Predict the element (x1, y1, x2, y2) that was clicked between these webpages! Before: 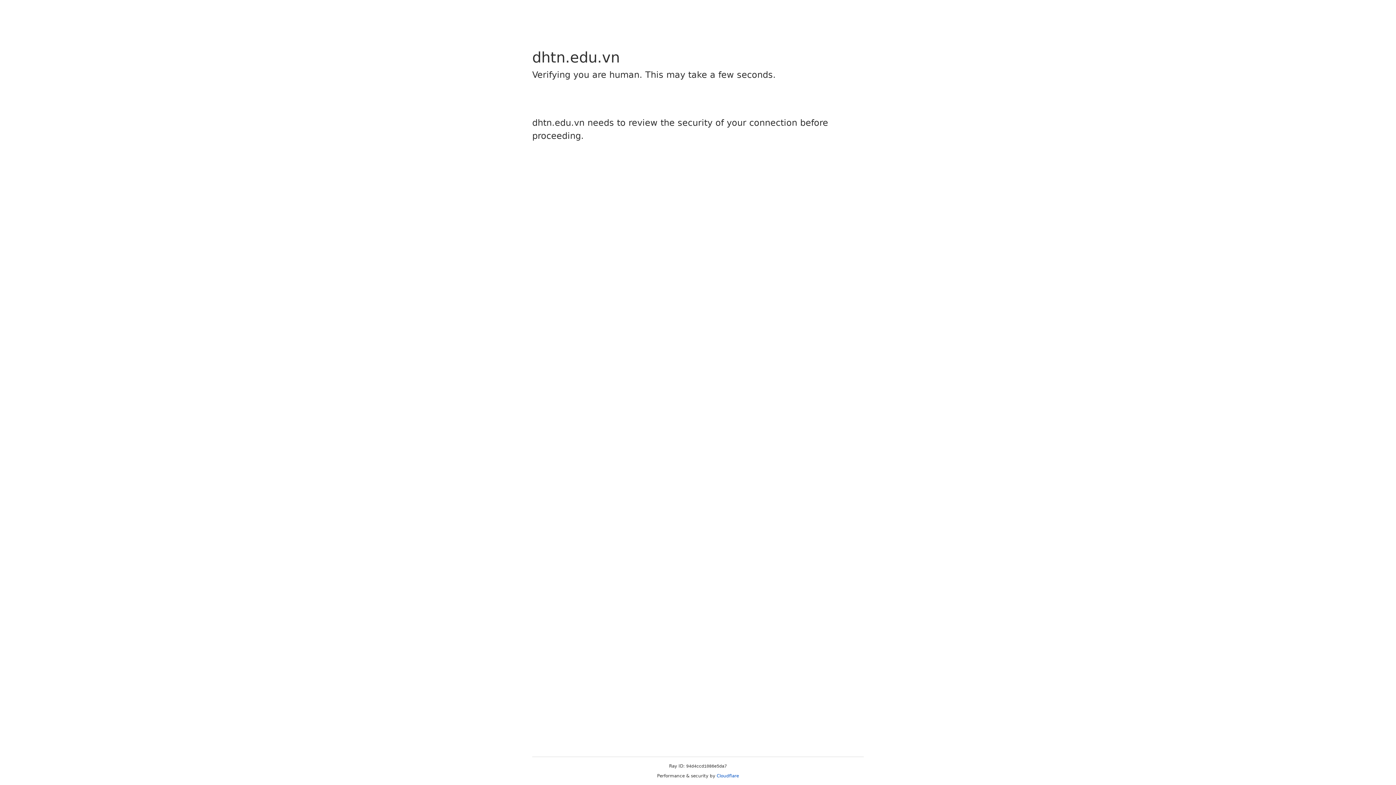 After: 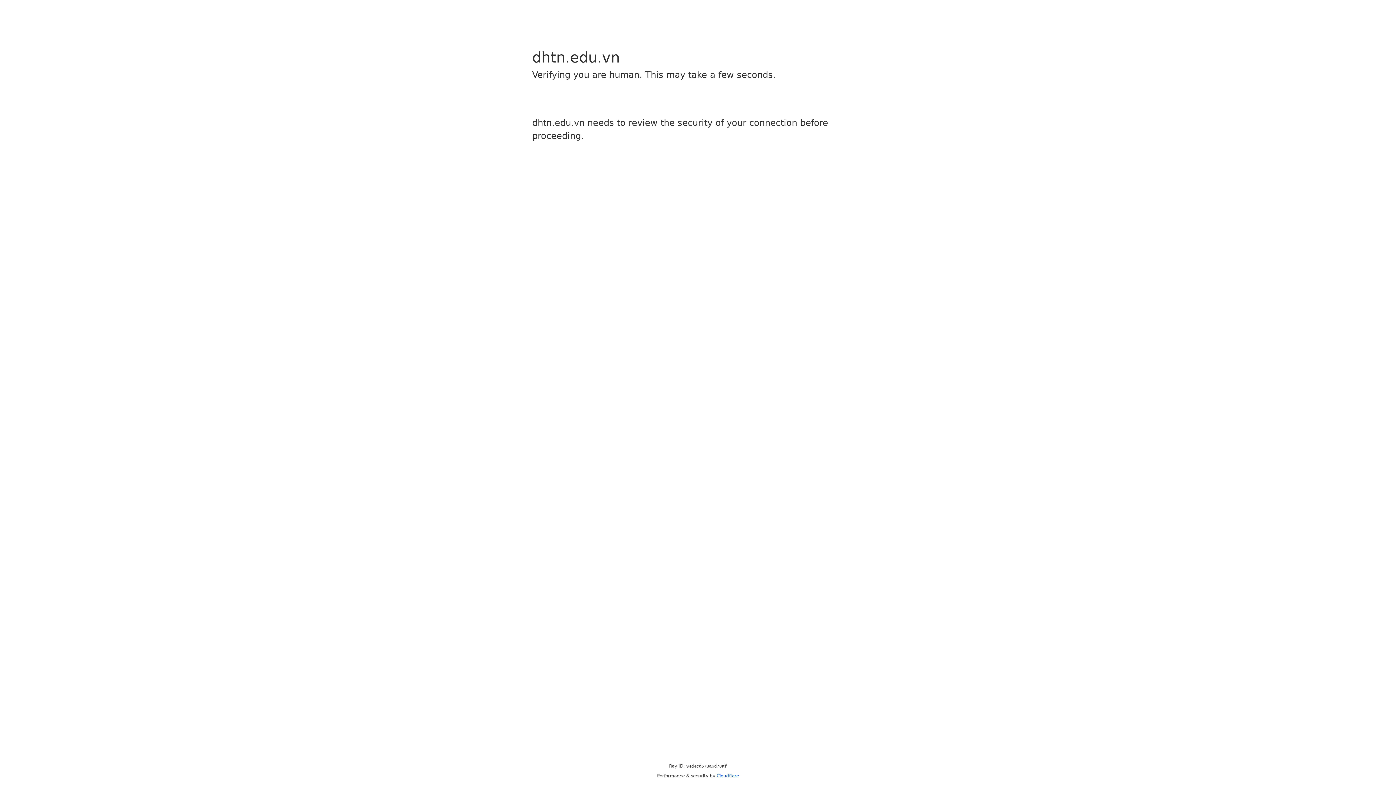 Action: bbox: (716, 773, 739, 778) label: Cloudflare